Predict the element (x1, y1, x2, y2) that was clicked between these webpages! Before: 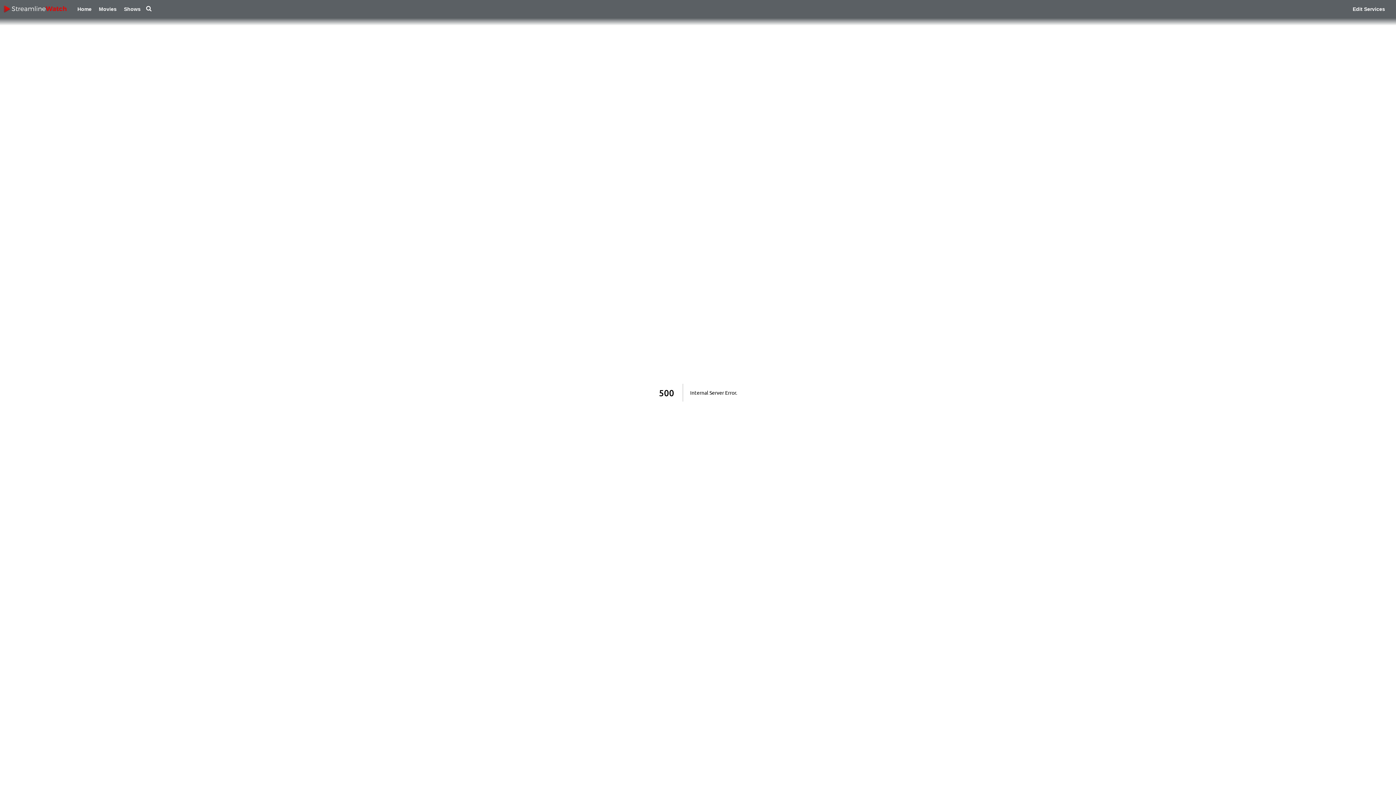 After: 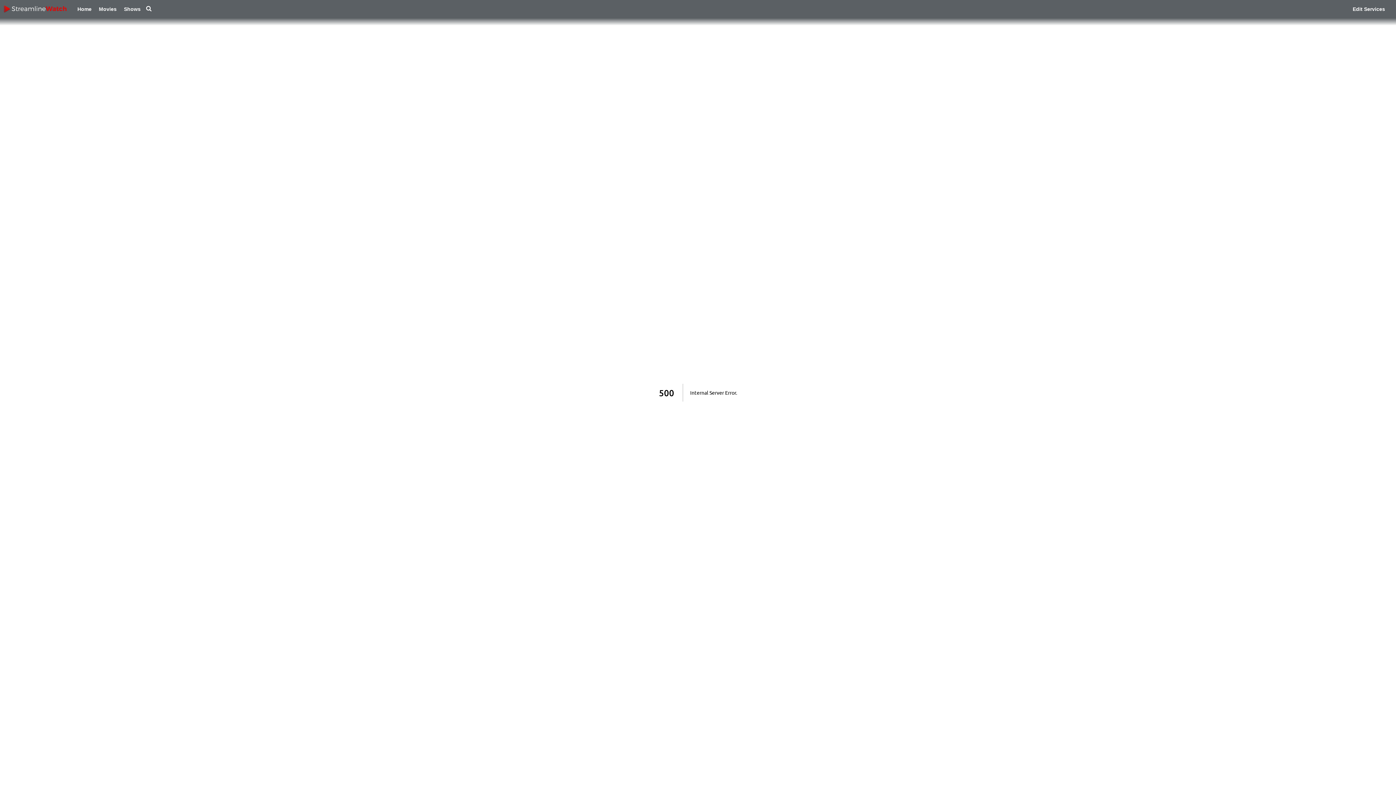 Action: bbox: (3, 5, 66, 12)